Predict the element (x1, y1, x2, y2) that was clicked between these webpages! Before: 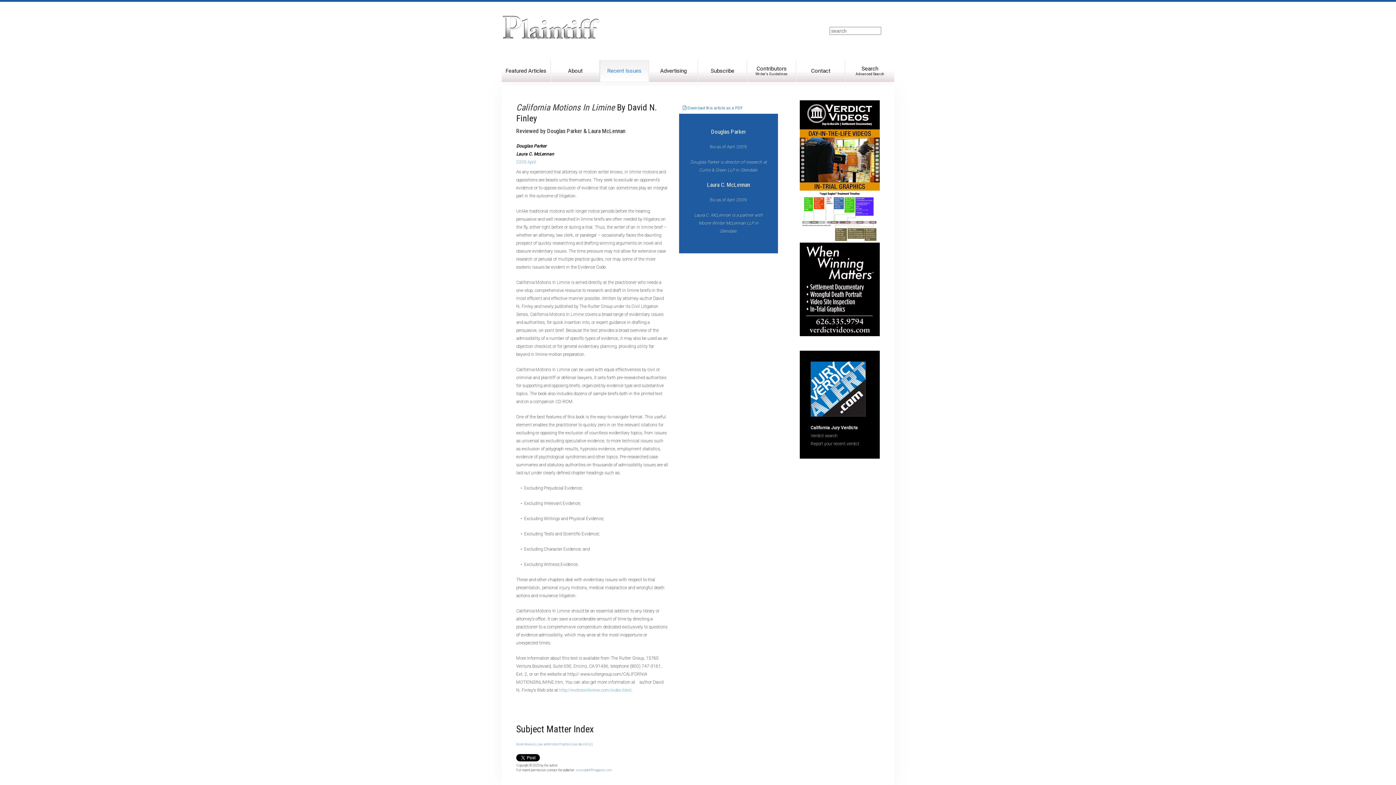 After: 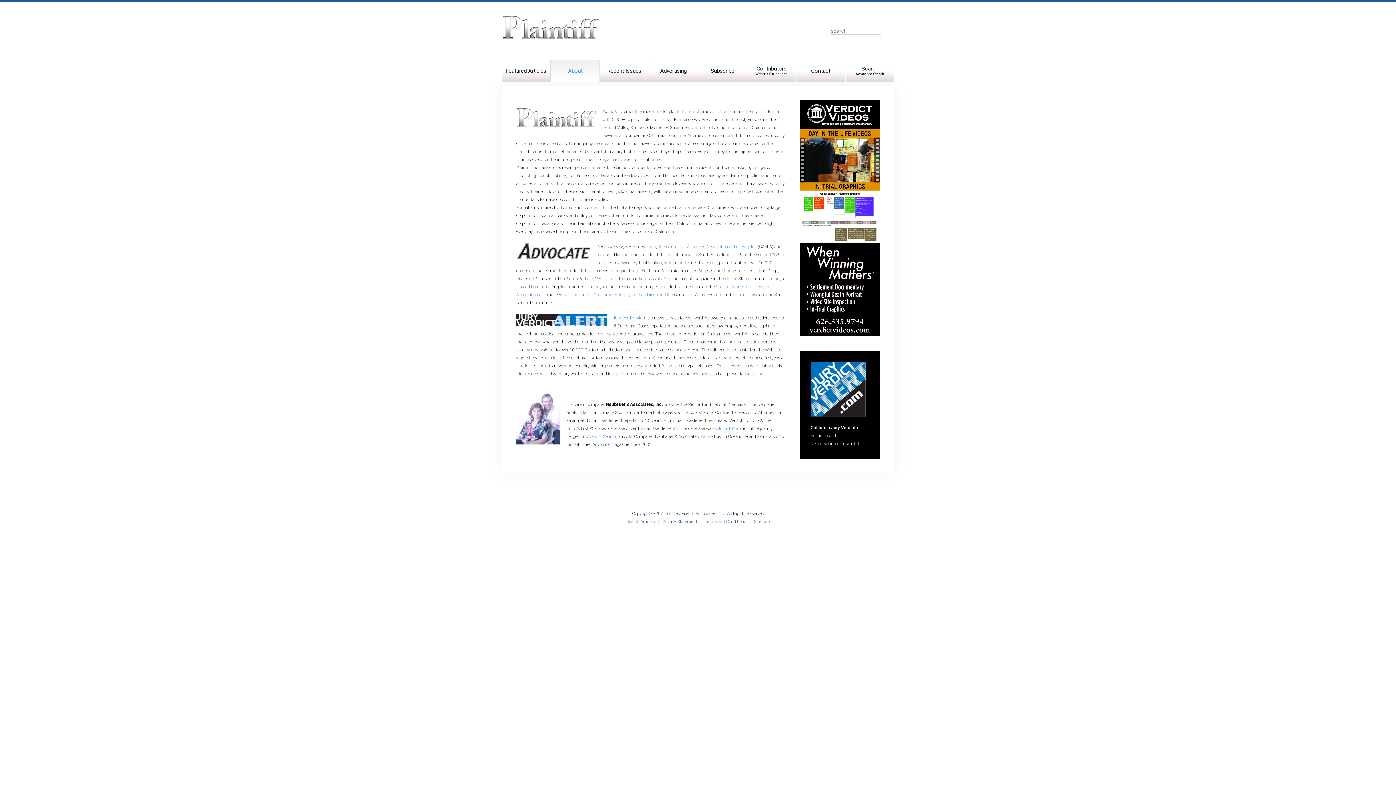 Action: label: About bbox: (550, 60, 600, 81)